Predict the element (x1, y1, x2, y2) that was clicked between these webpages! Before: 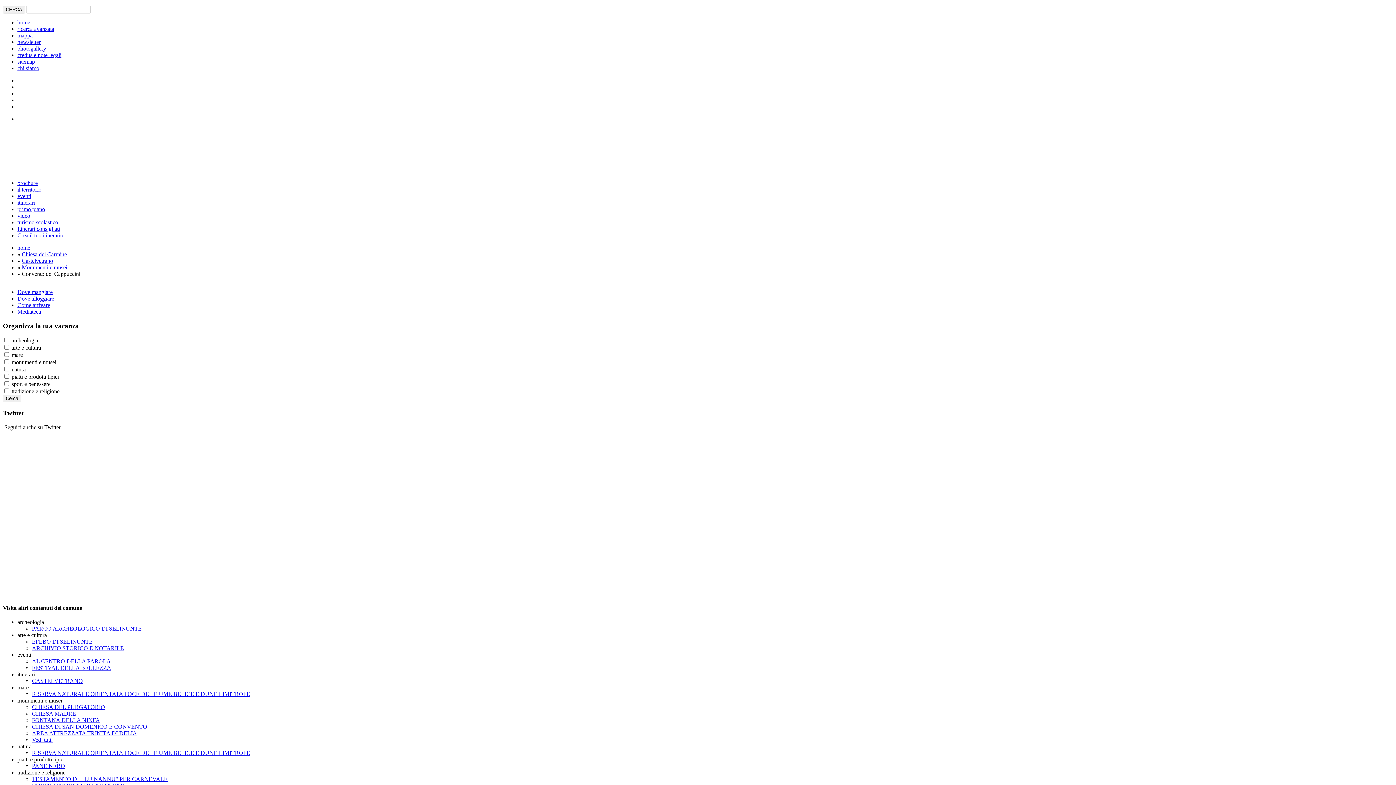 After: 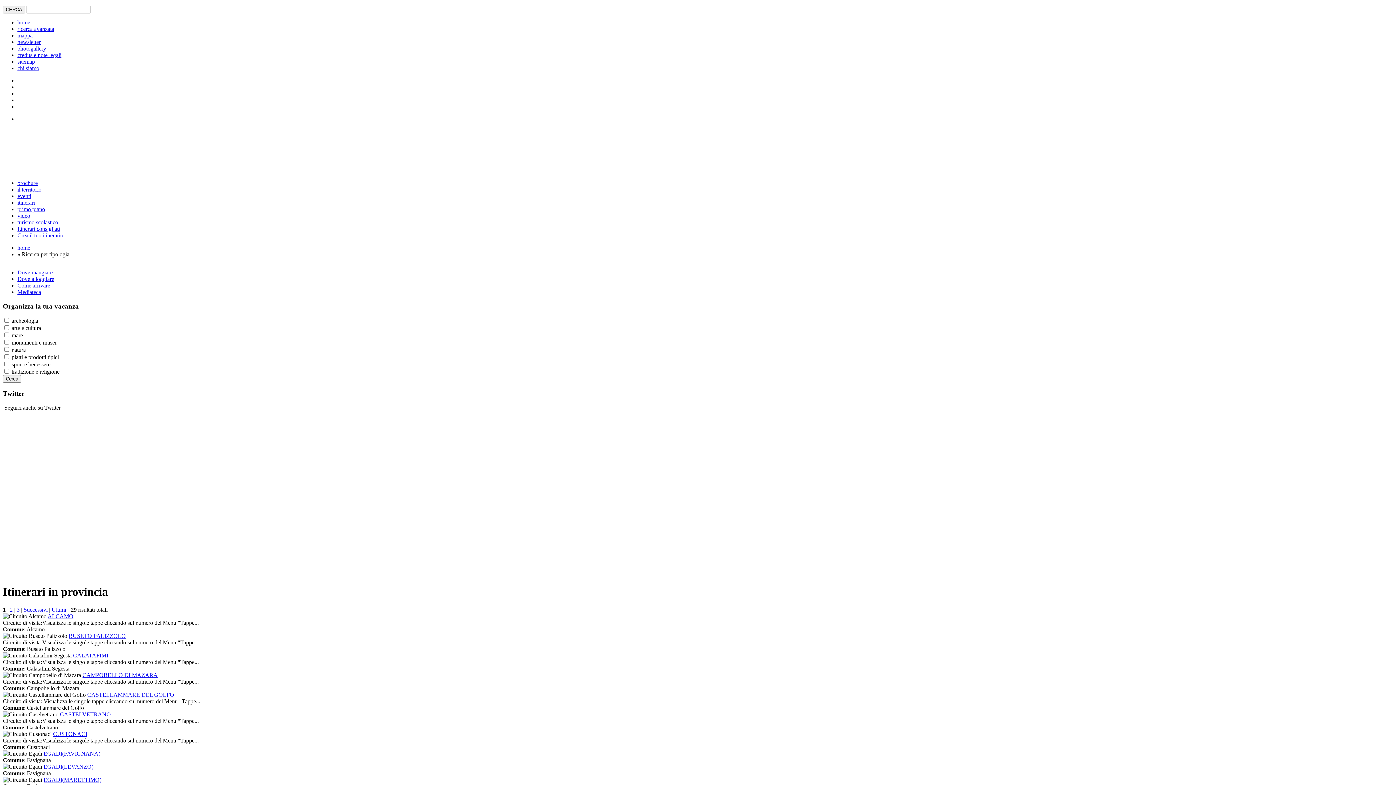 Action: label: itinerari bbox: (17, 199, 34, 205)